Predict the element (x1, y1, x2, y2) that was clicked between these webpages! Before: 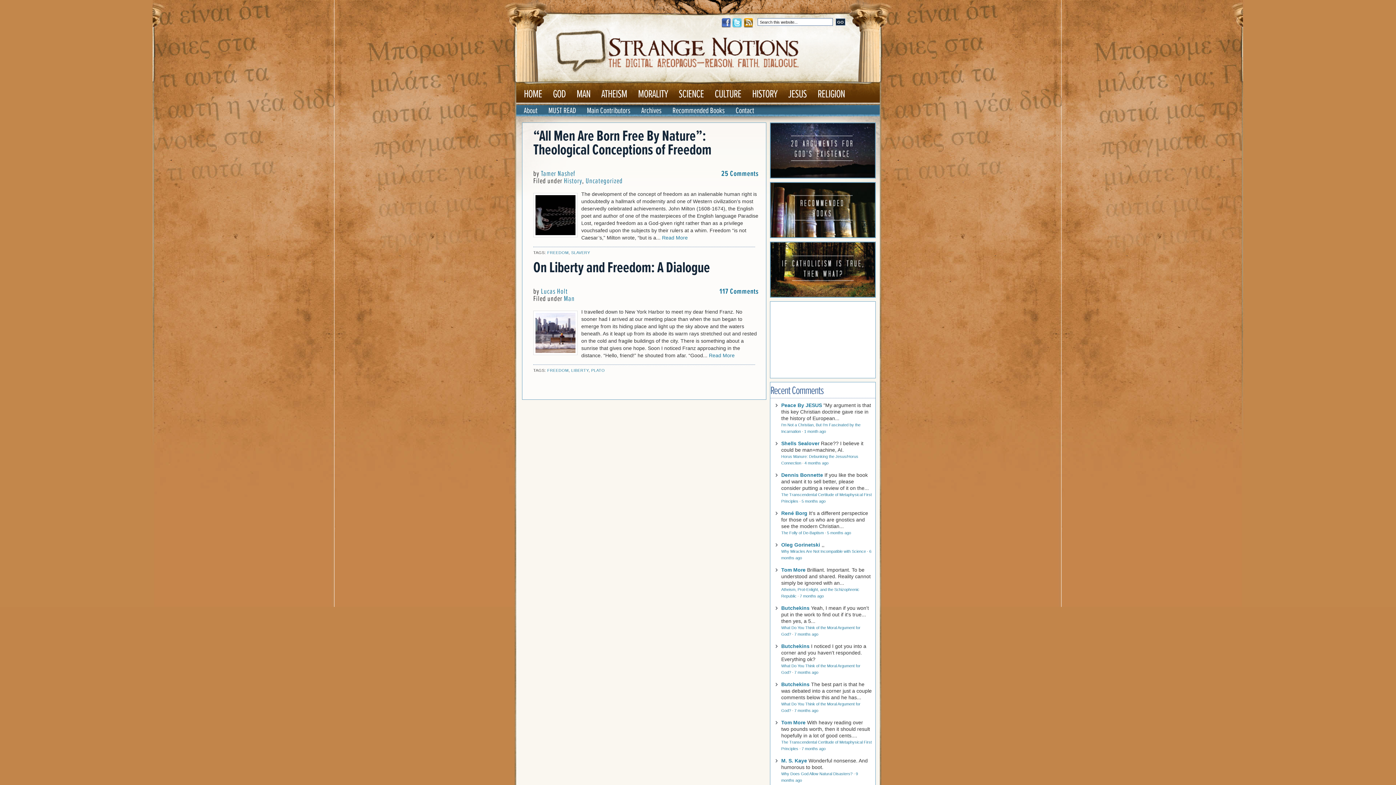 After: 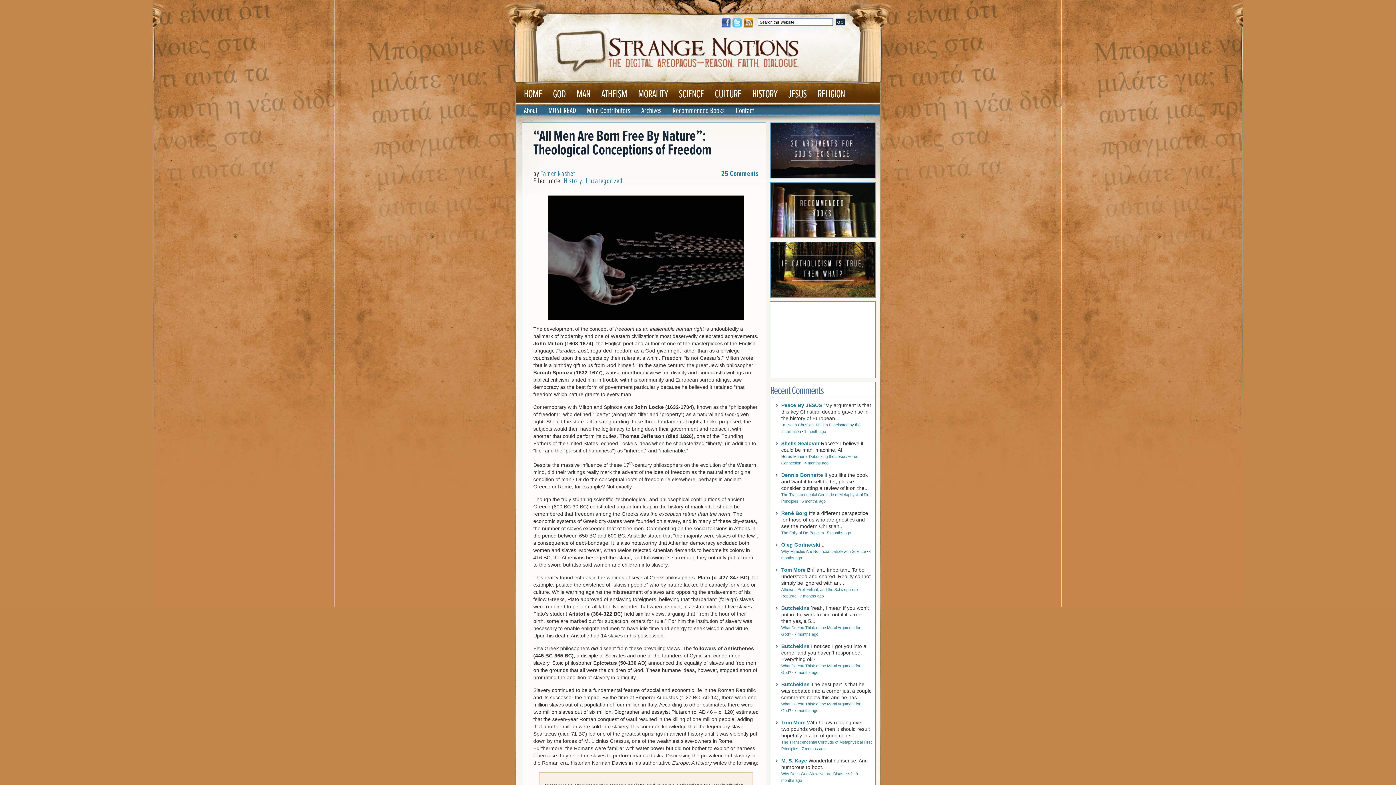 Action: label: “All Men Are Born Free By Nature”: Theological Conceptions of Freedom bbox: (533, 127, 711, 160)